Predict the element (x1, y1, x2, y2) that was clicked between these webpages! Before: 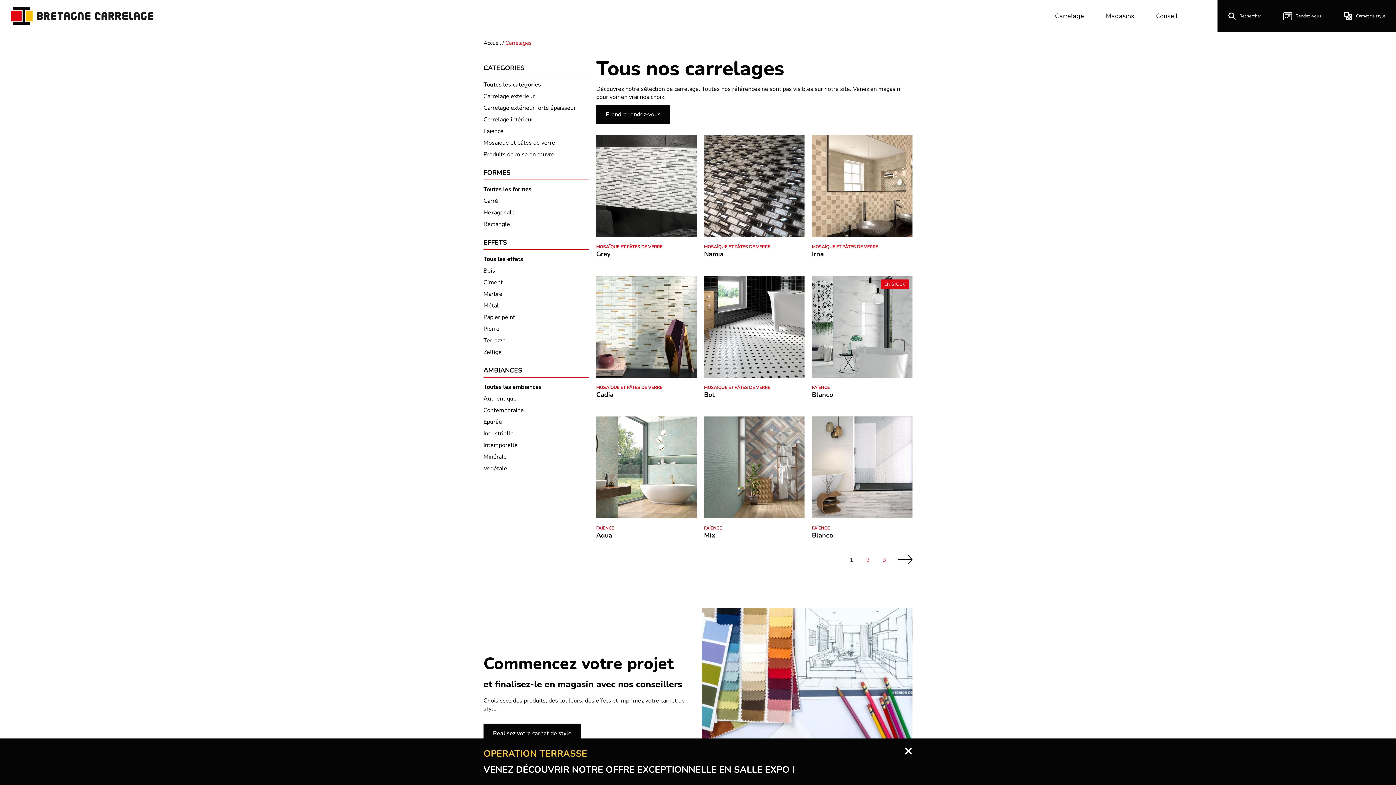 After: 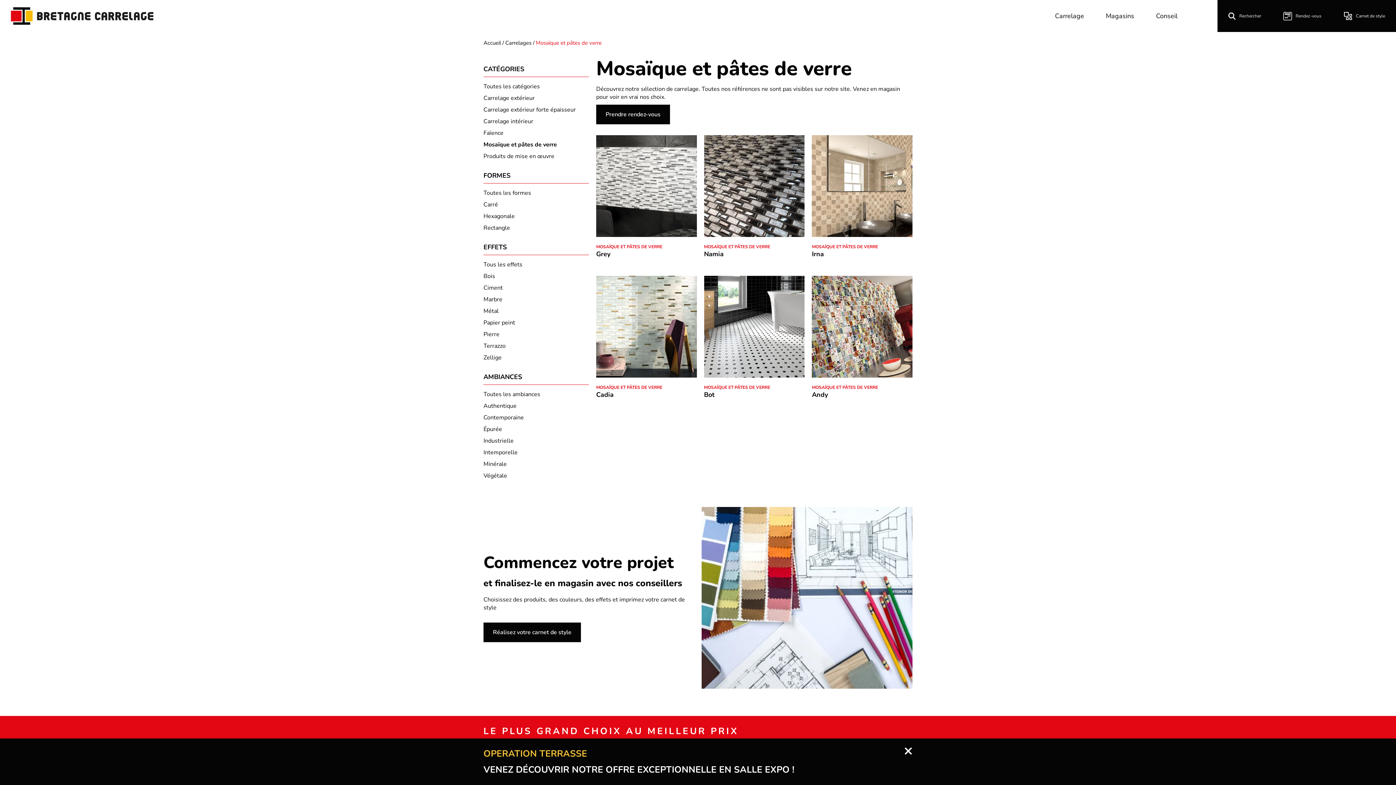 Action: label: MOSAÏQUE ET PÂTES DE VERRE bbox: (704, 384, 770, 390)